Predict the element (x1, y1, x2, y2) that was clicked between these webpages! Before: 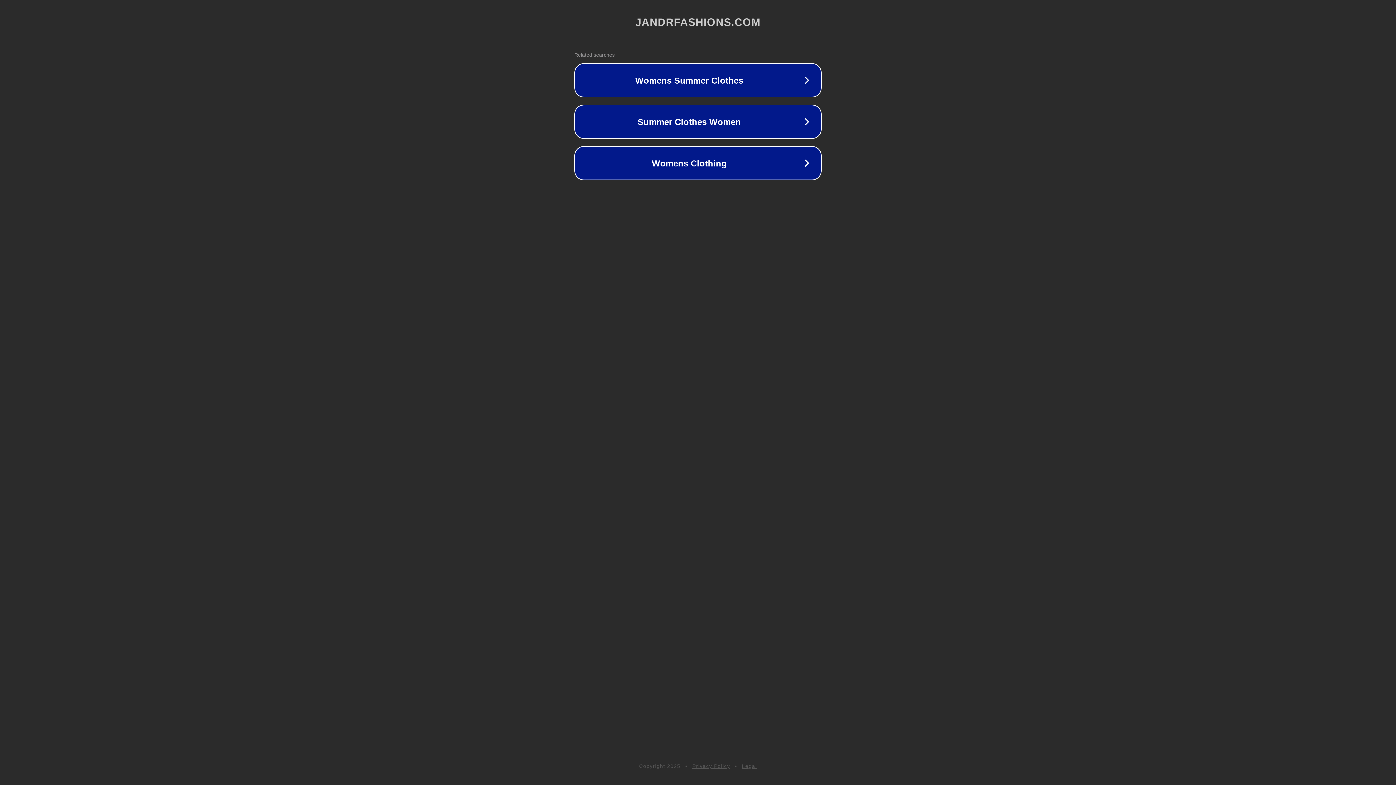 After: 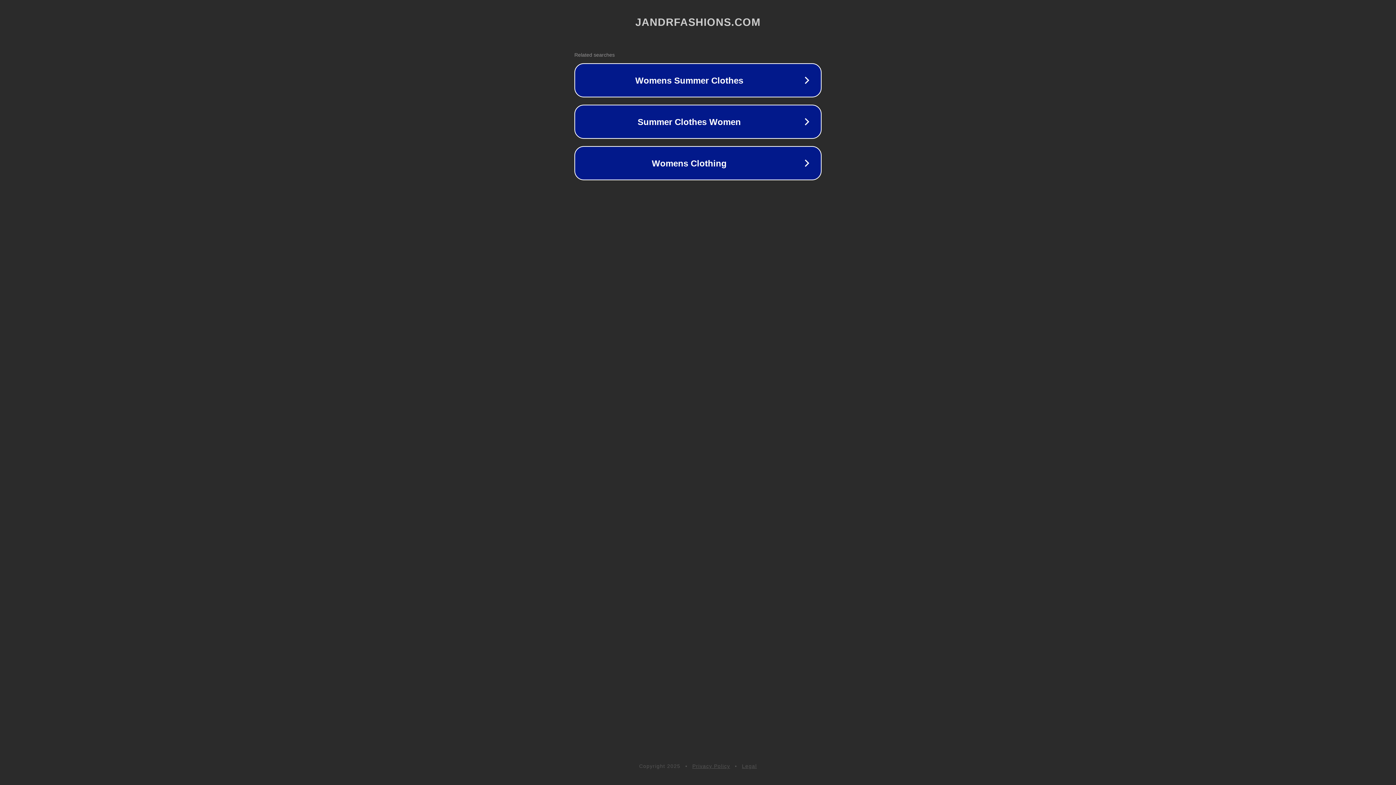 Action: bbox: (742, 763, 757, 769) label: Legal